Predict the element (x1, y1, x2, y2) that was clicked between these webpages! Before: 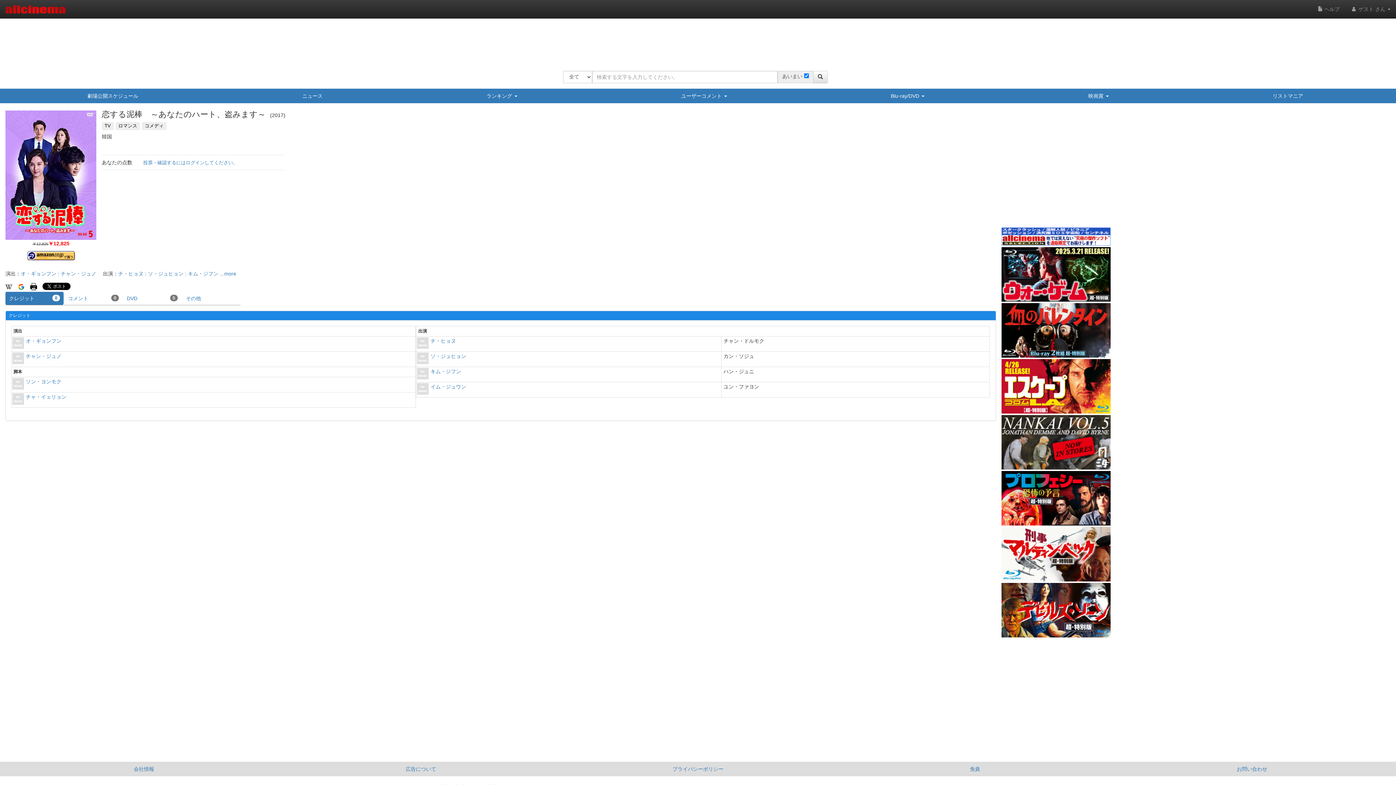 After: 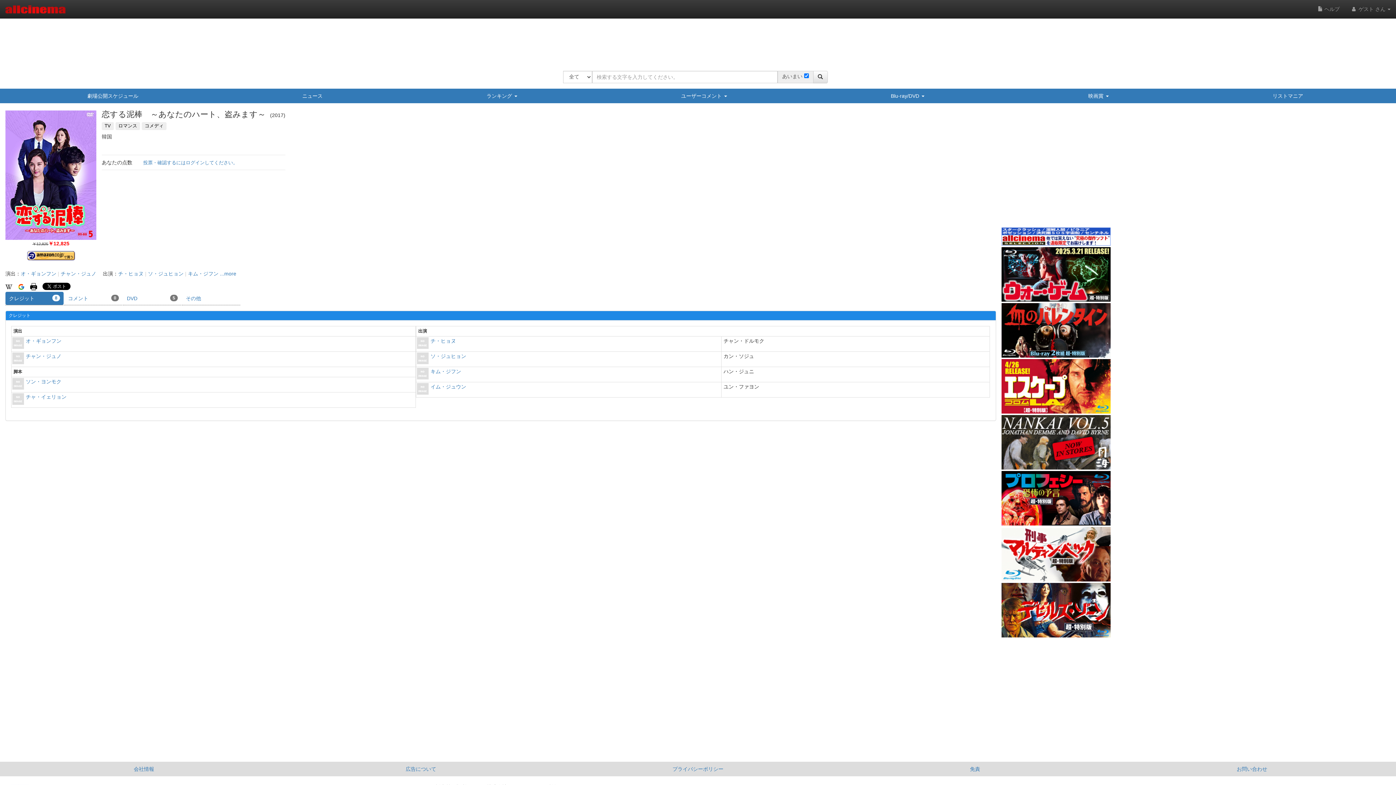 Action: bbox: (5, 171, 96, 177)